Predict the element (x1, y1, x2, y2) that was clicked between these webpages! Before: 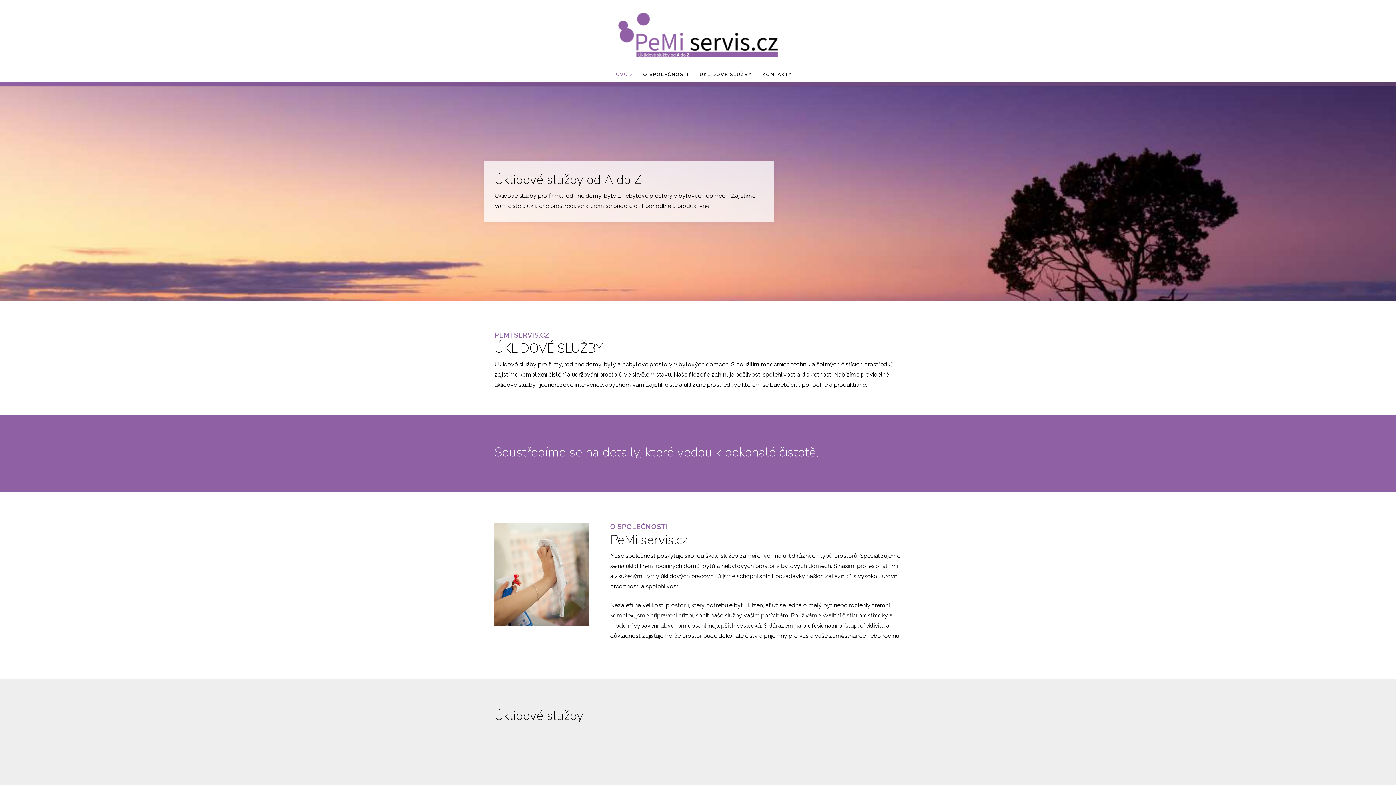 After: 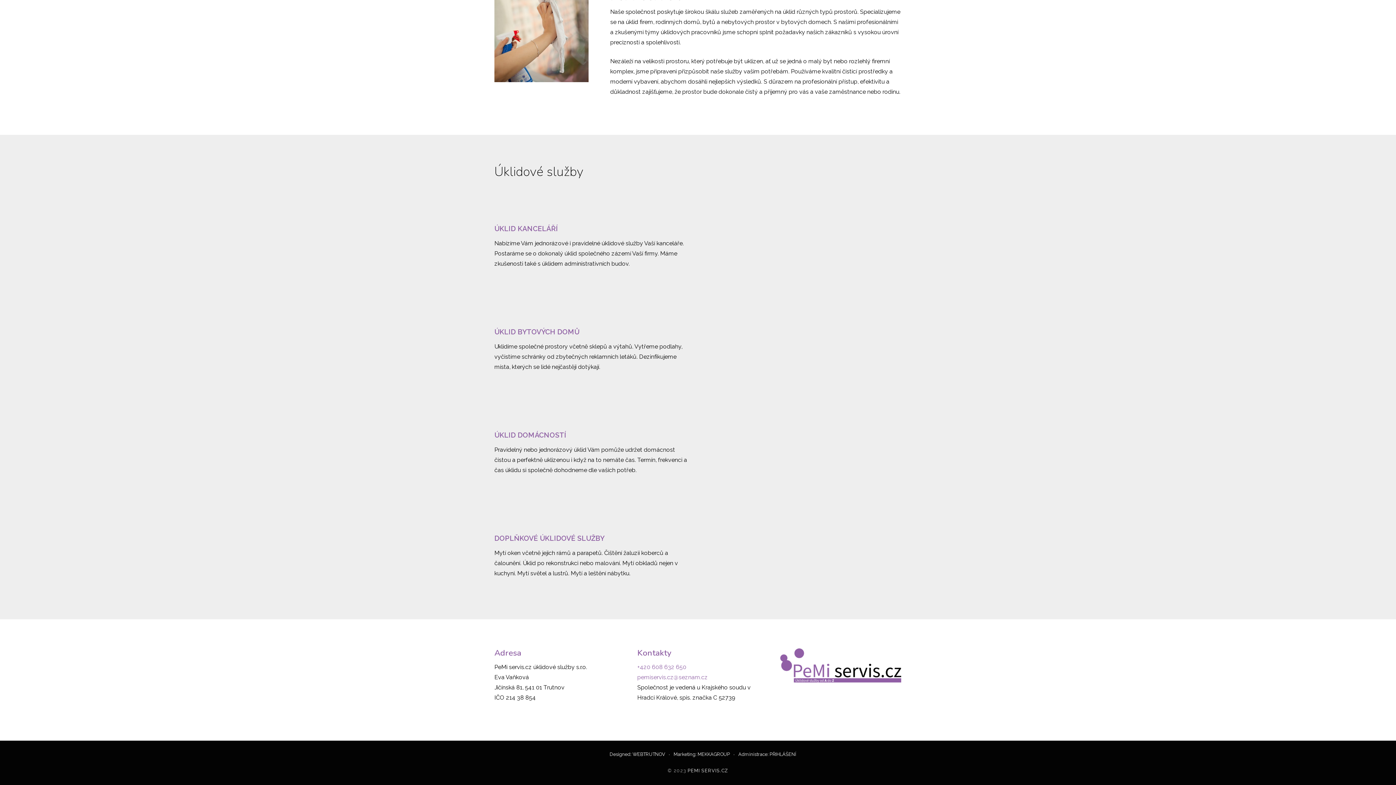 Action: bbox: (762, 65, 791, 82) label: KONTAKTY